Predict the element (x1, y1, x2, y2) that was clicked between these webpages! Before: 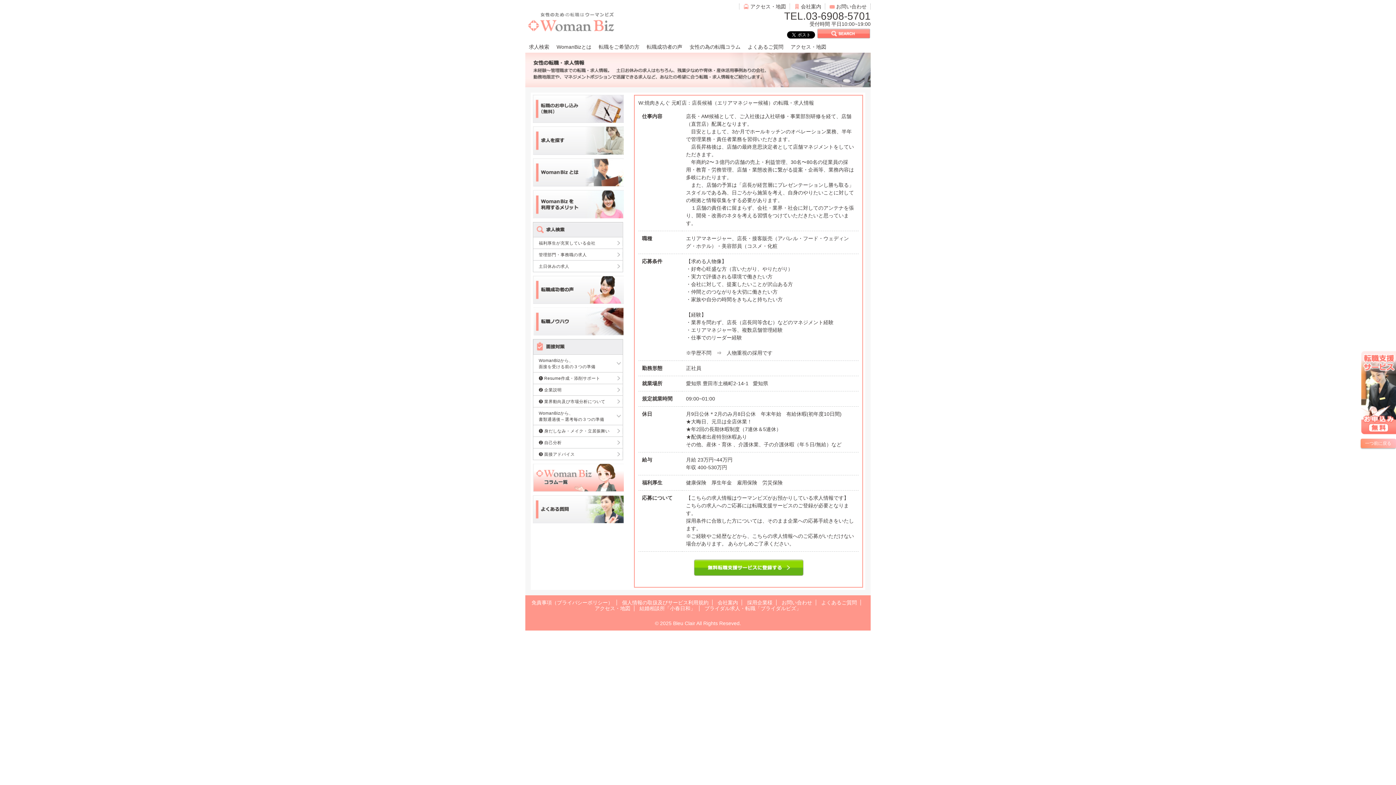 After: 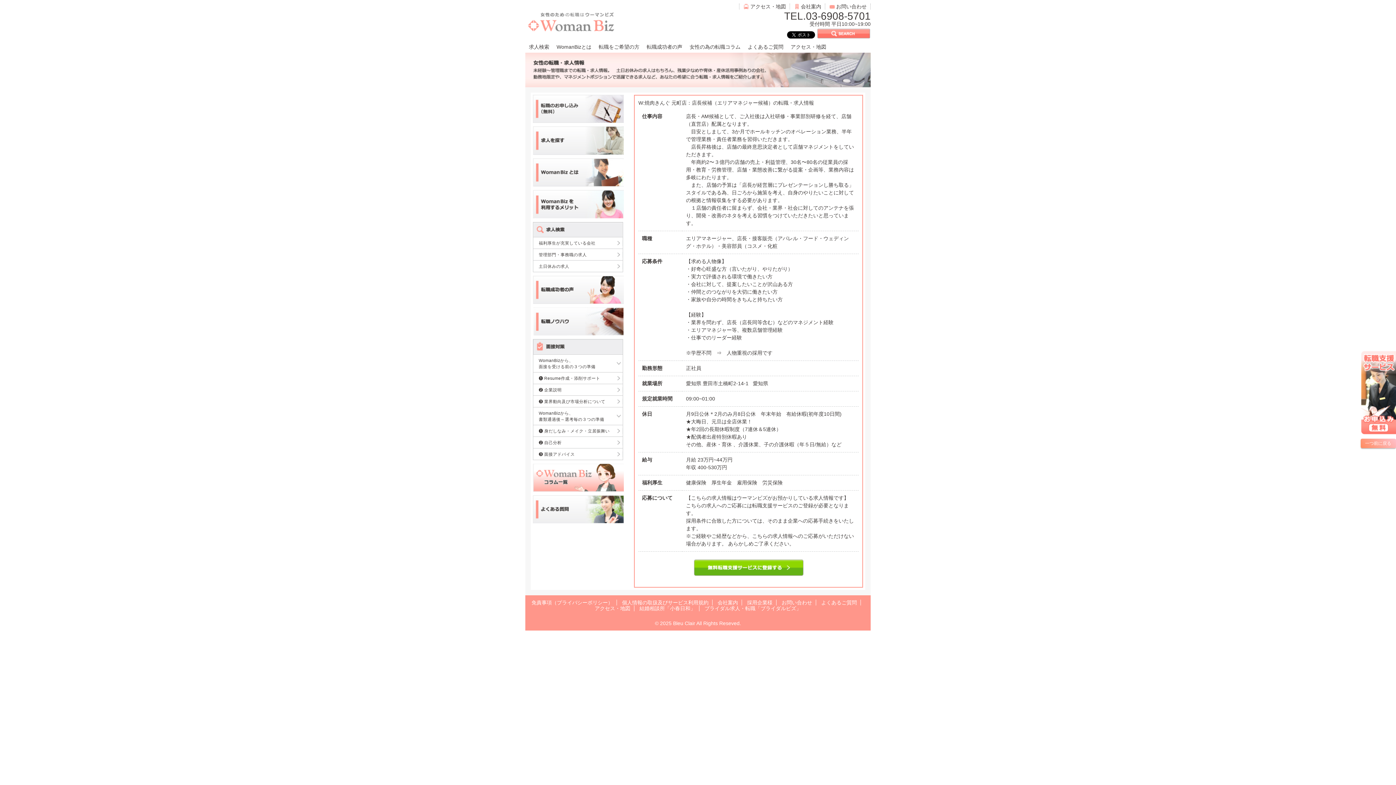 Action: bbox: (533, 407, 622, 424) label: WomanBizから、
書類通過後～選考毎の３つの準備